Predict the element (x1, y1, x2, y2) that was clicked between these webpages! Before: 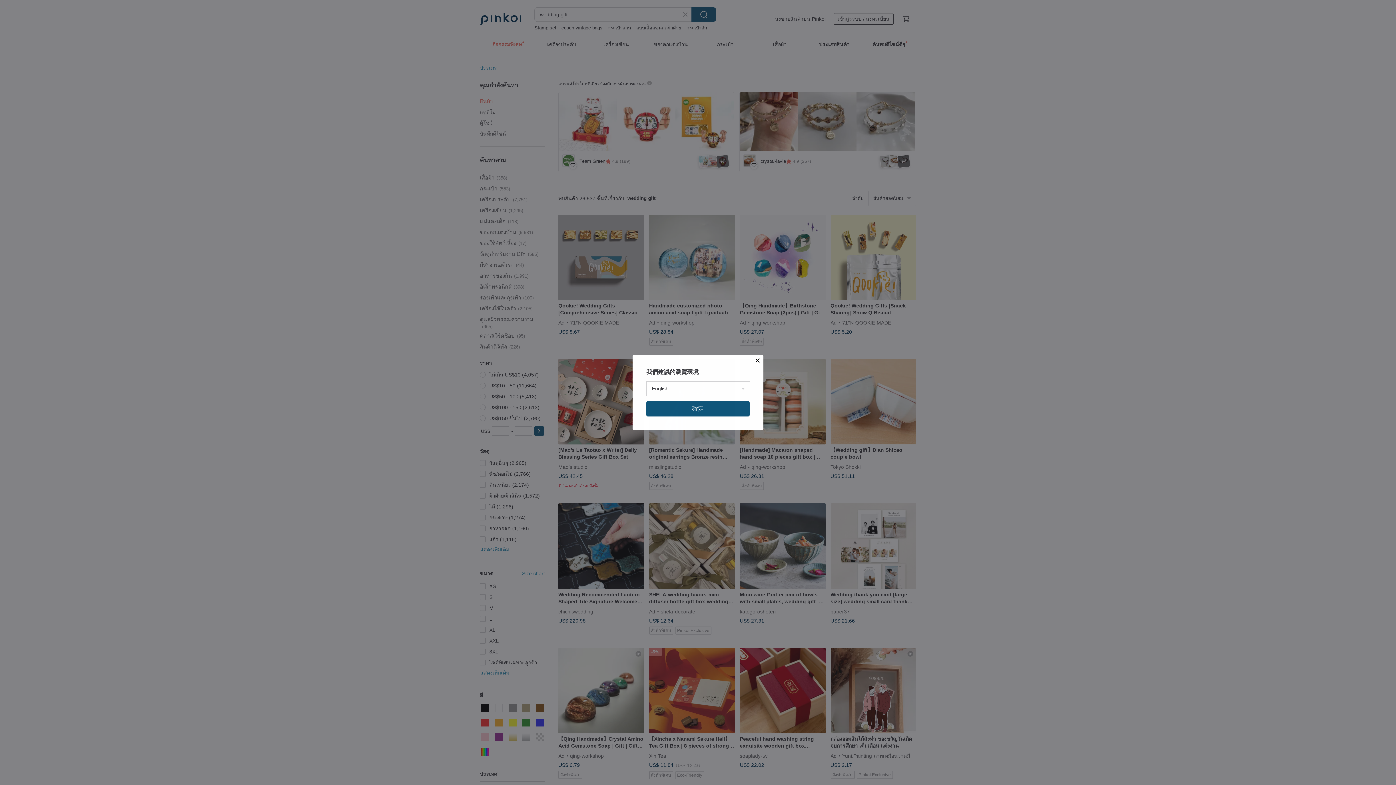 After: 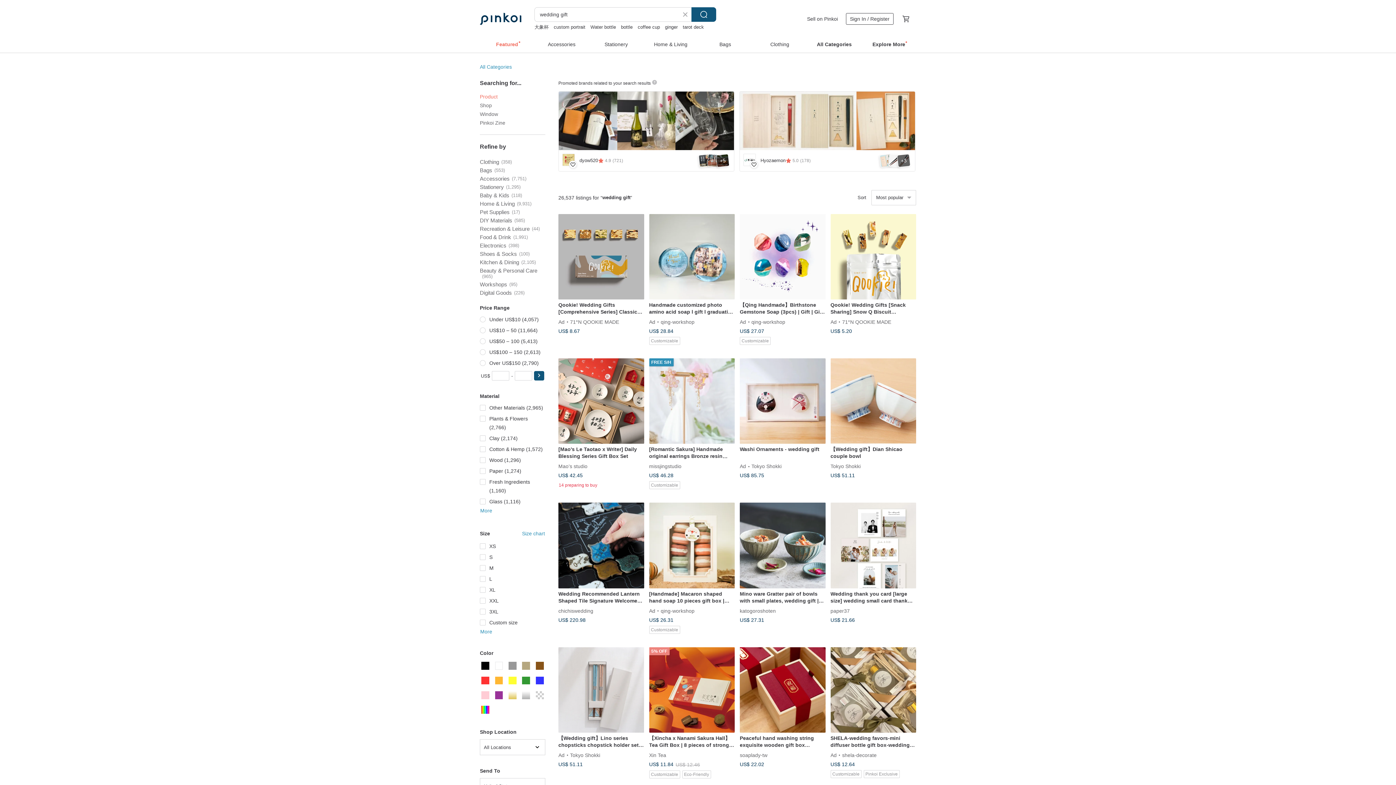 Action: bbox: (646, 401, 749, 416) label: 確定